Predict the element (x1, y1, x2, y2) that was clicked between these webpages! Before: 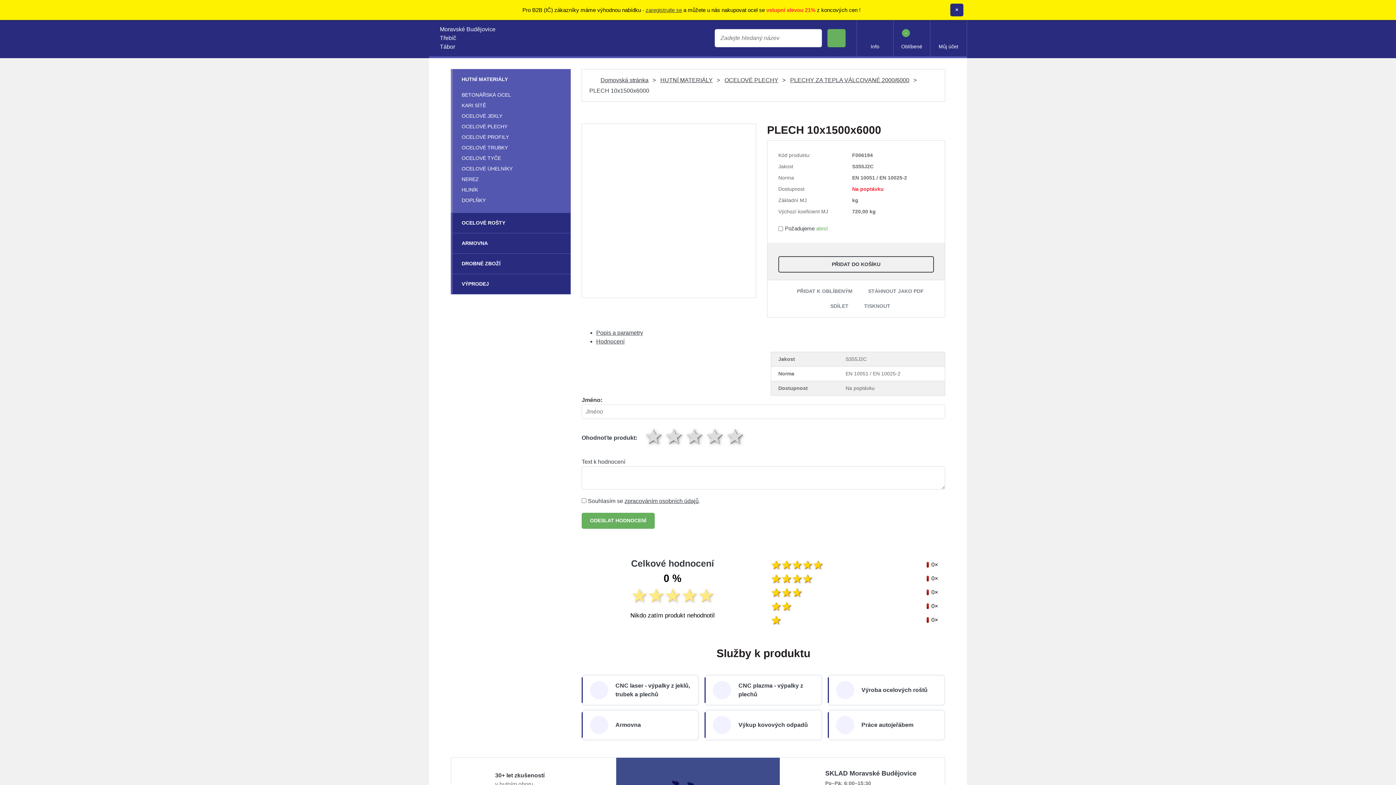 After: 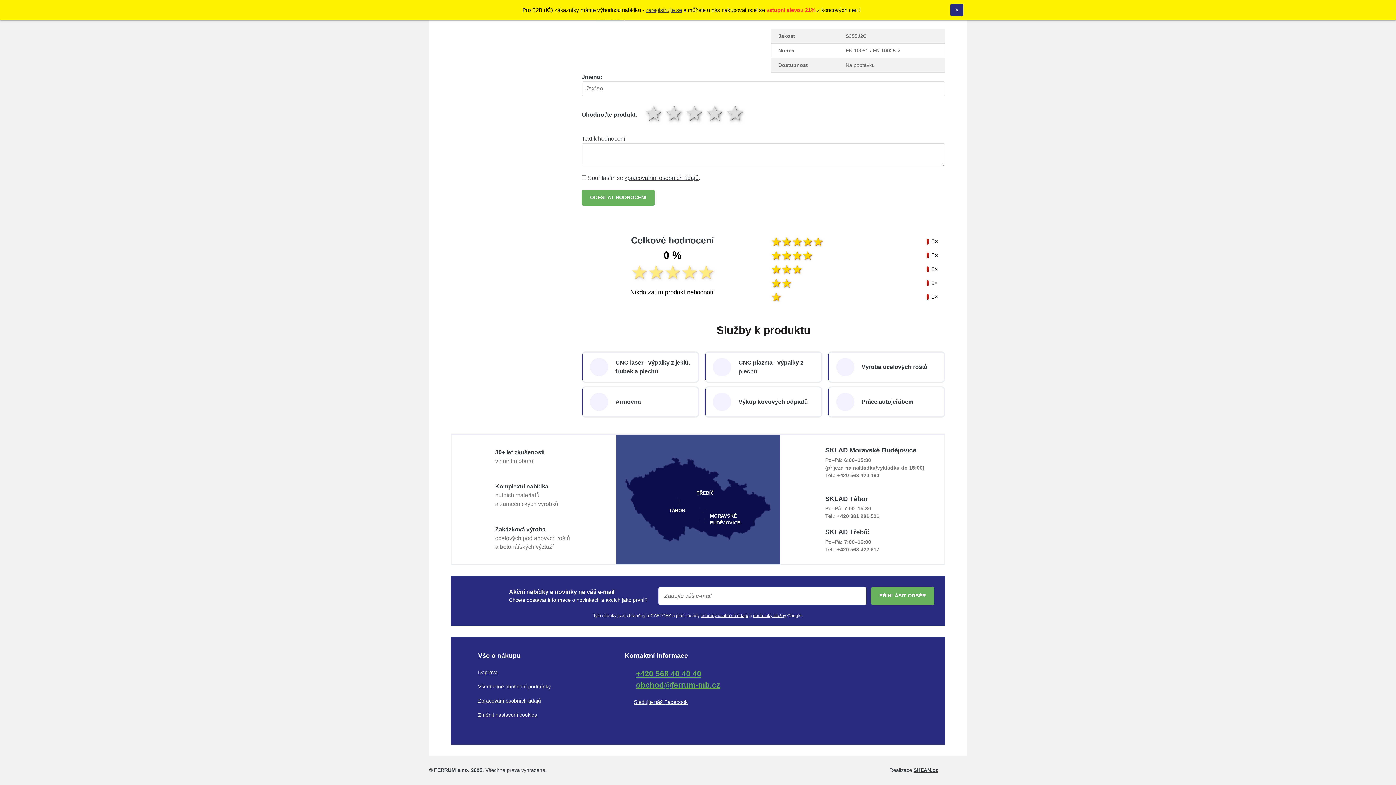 Action: label: Hodnocení bbox: (596, 338, 636, 344)